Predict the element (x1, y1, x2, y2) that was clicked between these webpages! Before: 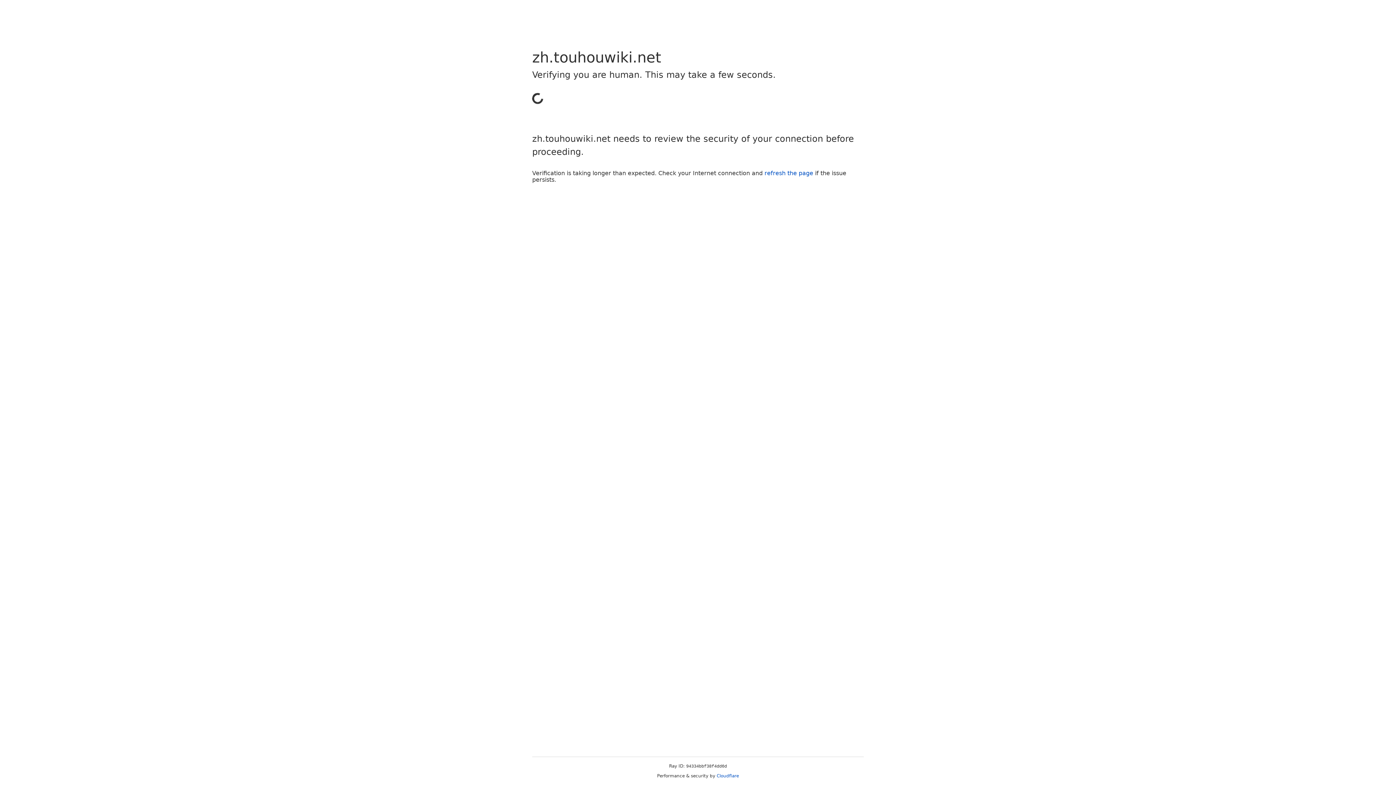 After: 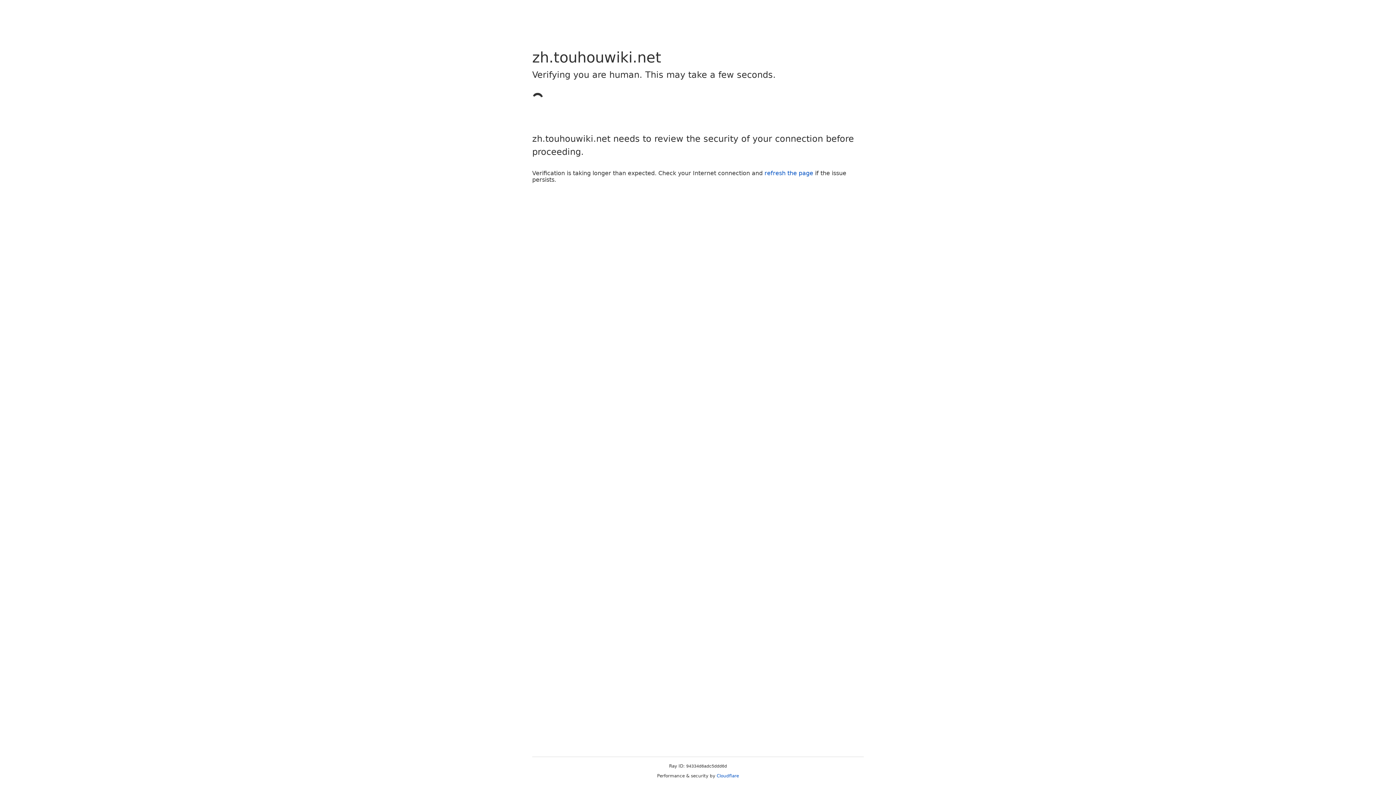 Action: bbox: (764, 169, 813, 176) label: refresh the page